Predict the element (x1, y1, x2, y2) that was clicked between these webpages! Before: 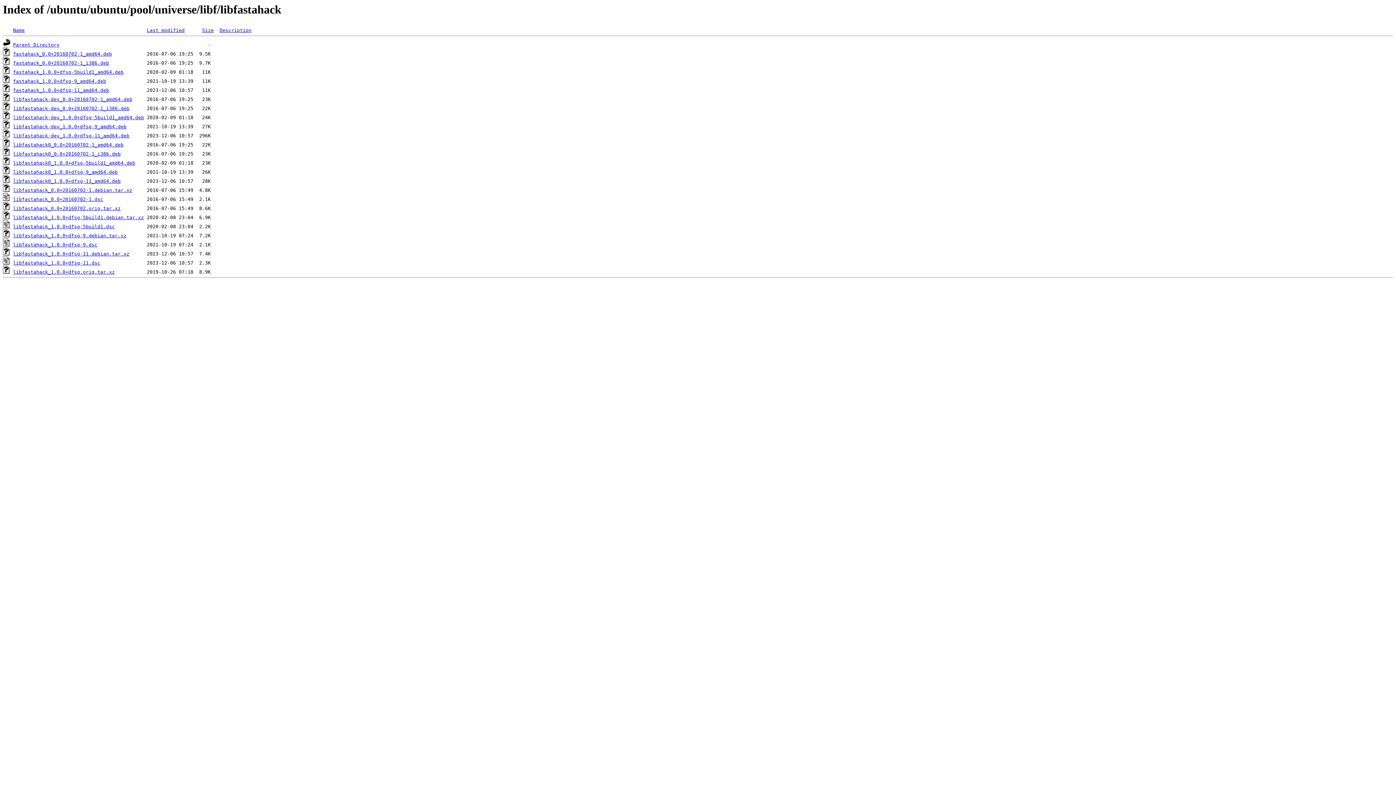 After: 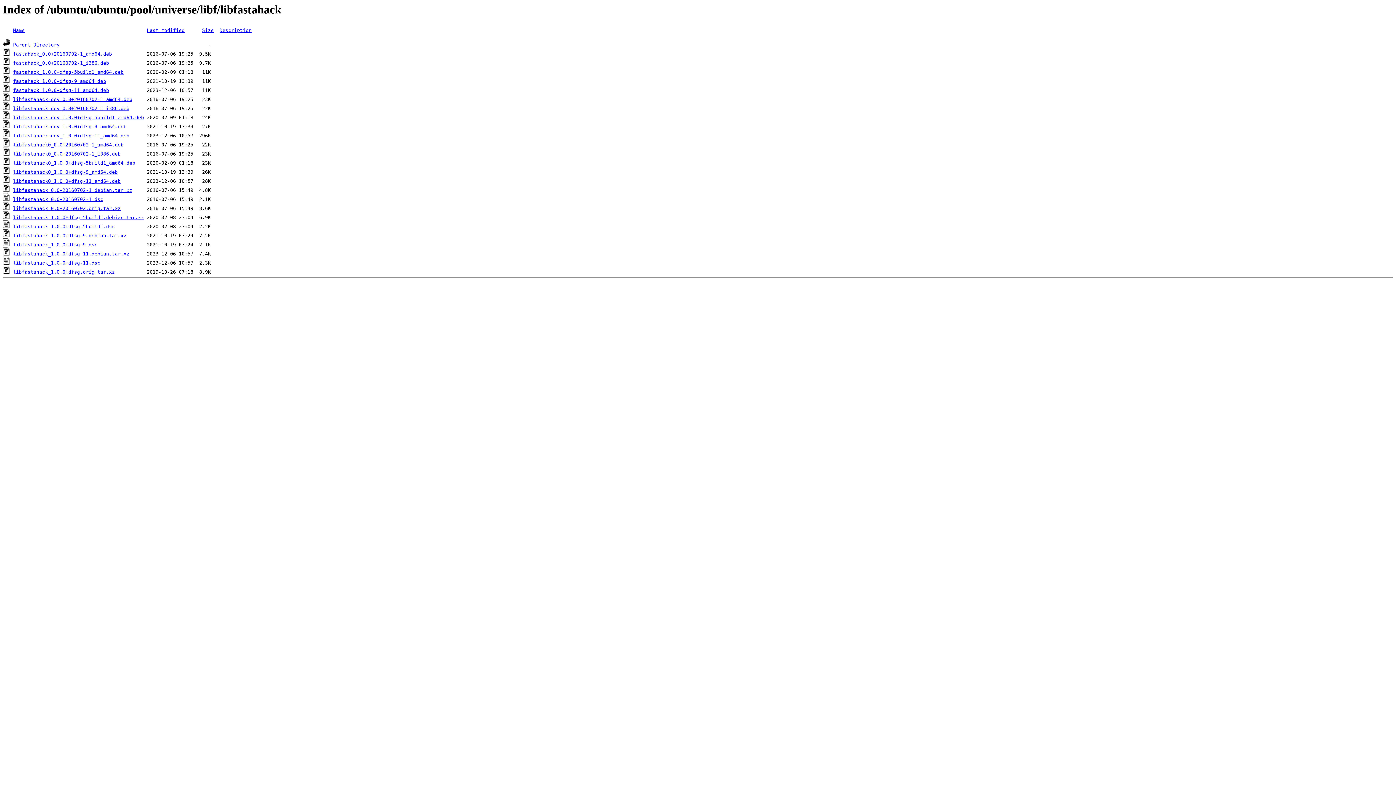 Action: label: libfastahack-dev_1.0.0+dfsg-11_amd64.deb bbox: (13, 133, 129, 138)